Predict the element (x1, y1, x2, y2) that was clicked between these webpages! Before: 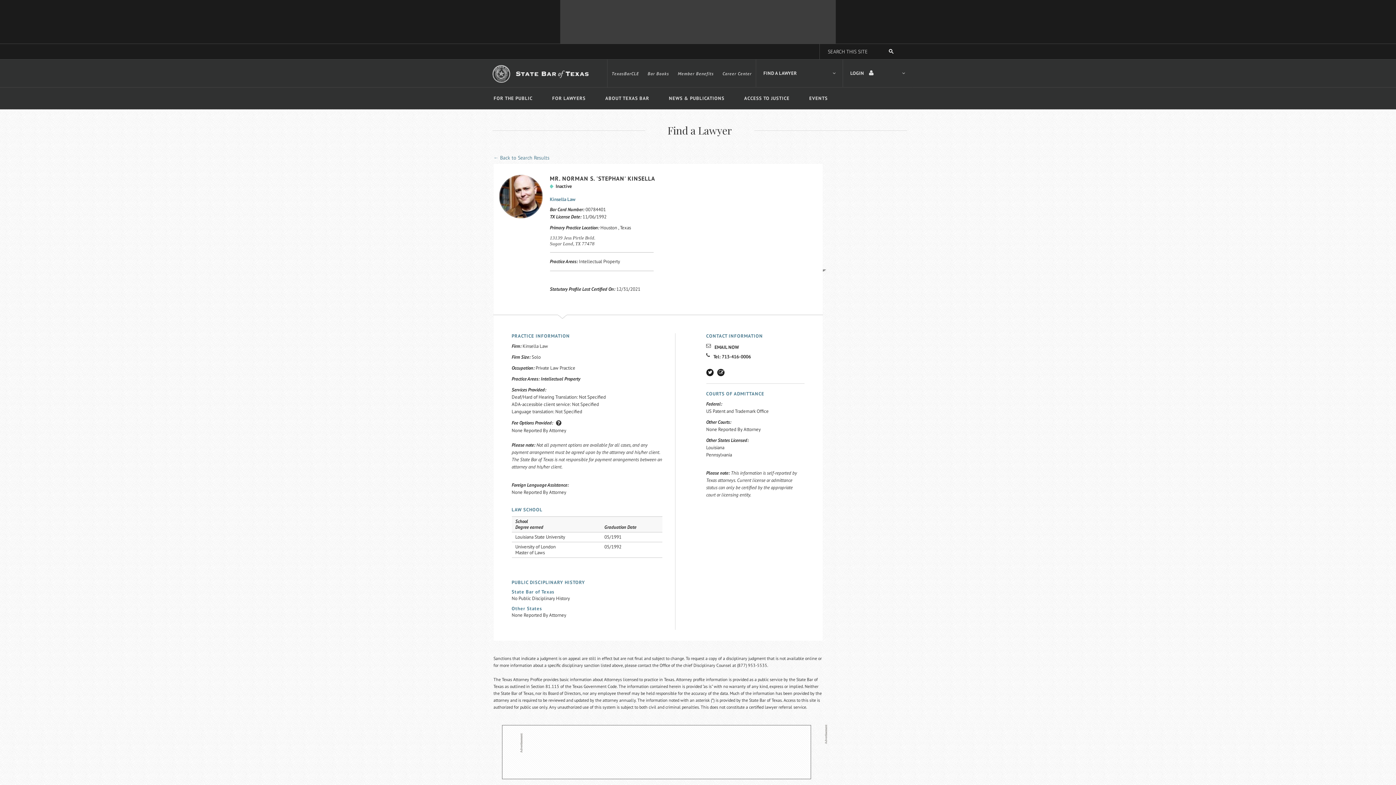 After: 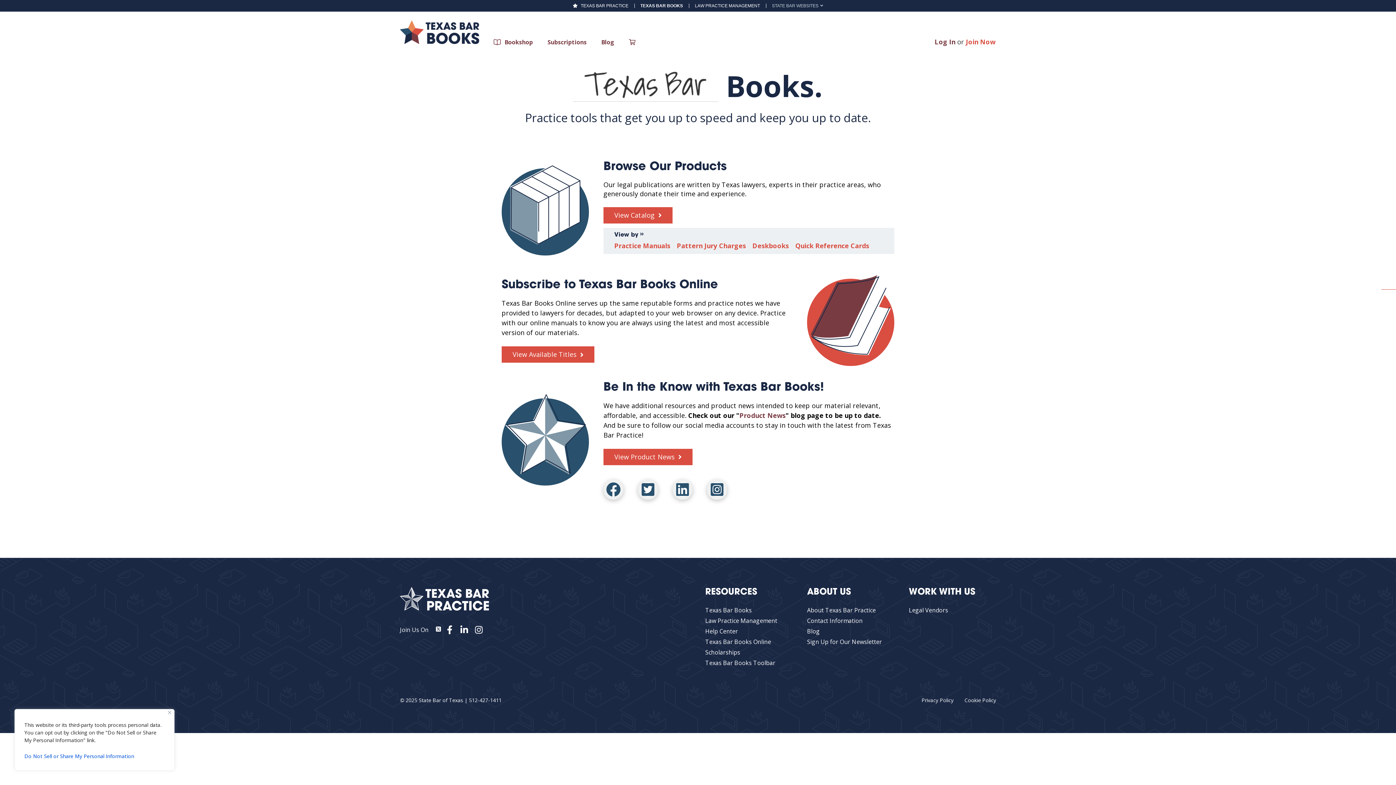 Action: bbox: (647, 59, 669, 87) label: Bar Books